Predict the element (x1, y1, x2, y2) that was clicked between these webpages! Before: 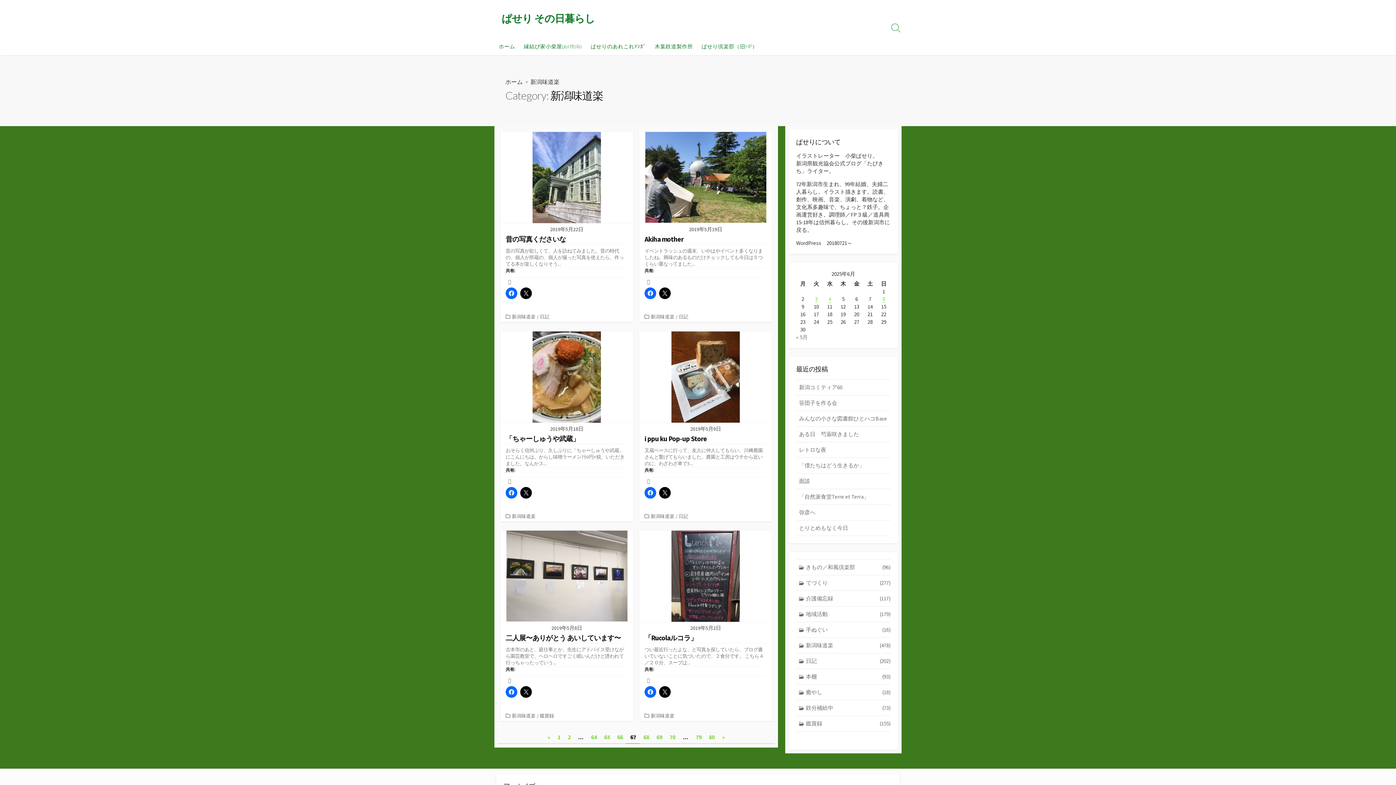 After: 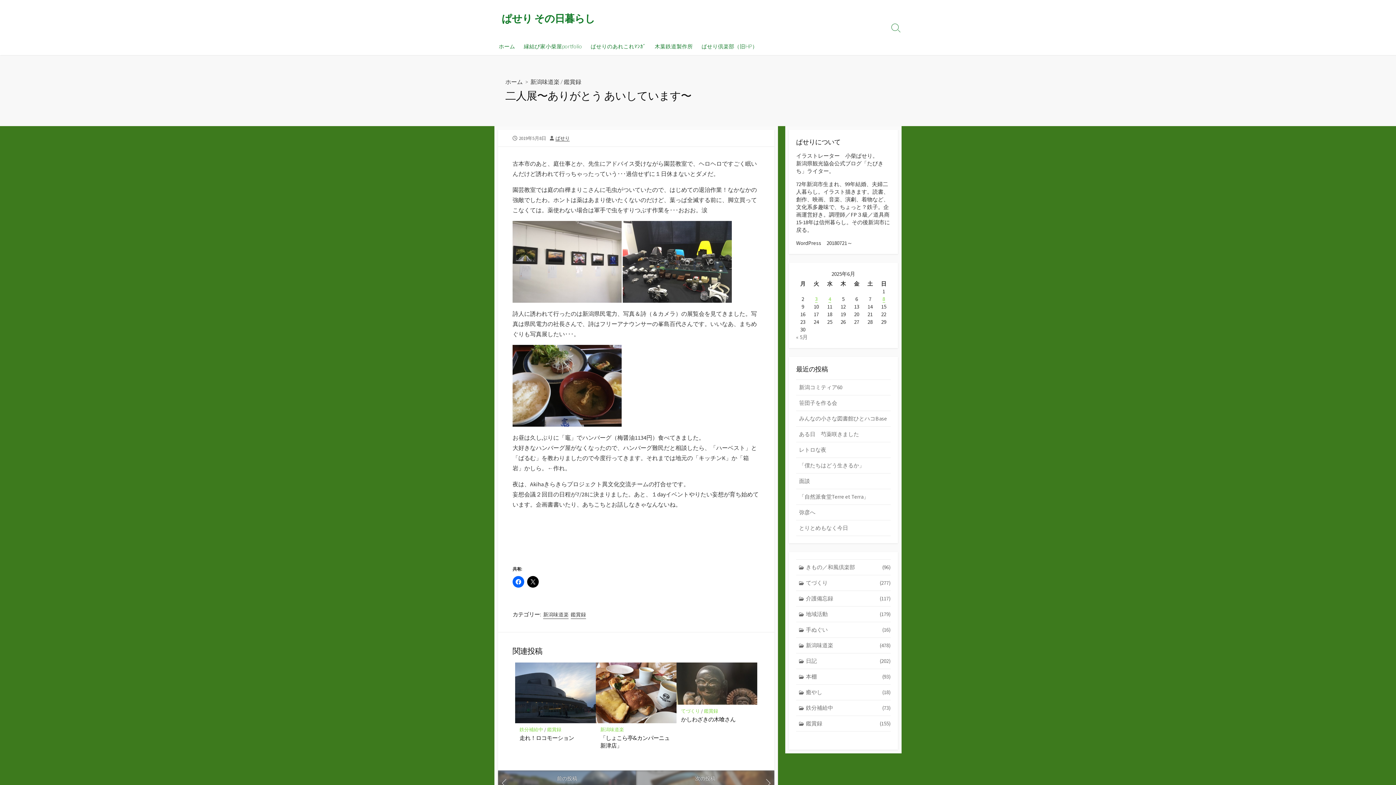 Action: label: 共有: bbox: (505, 666, 628, 676)